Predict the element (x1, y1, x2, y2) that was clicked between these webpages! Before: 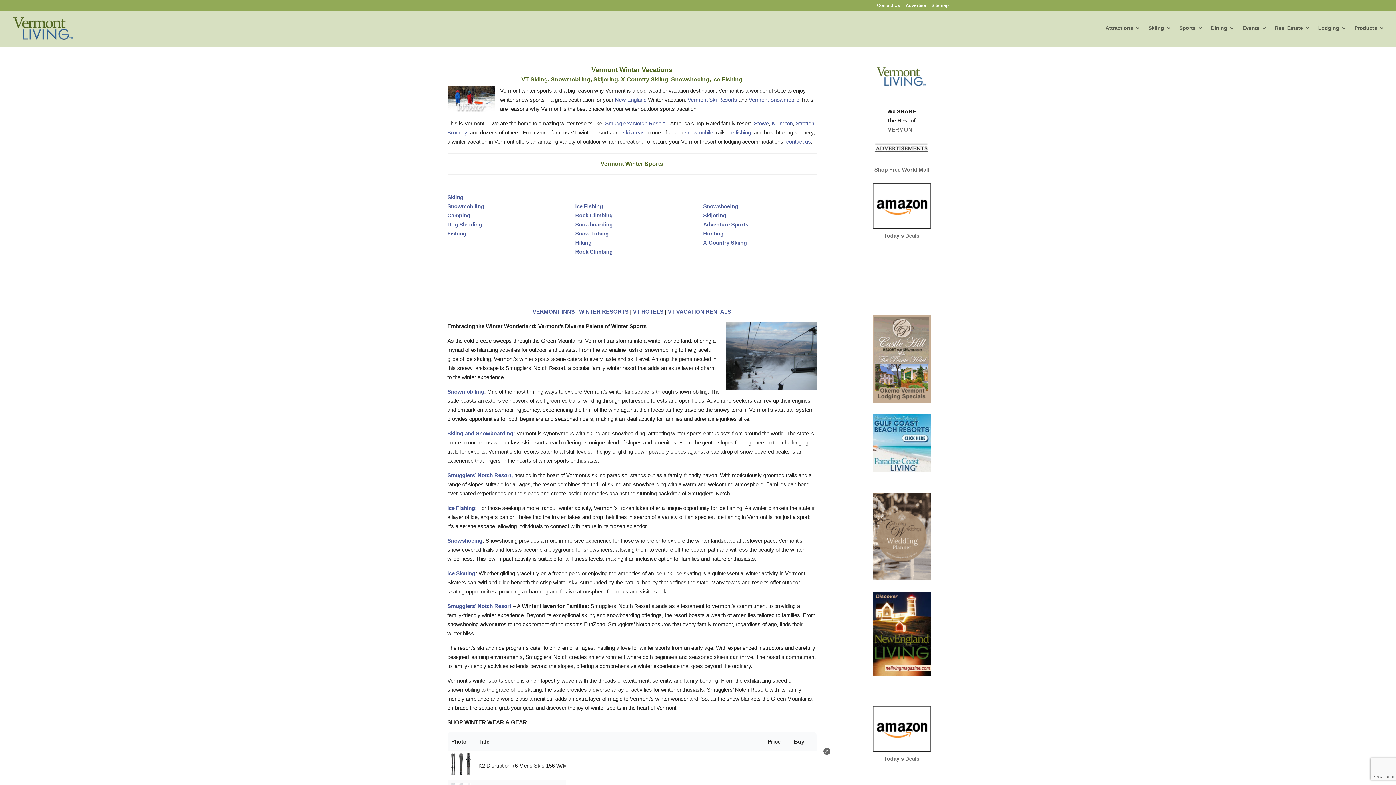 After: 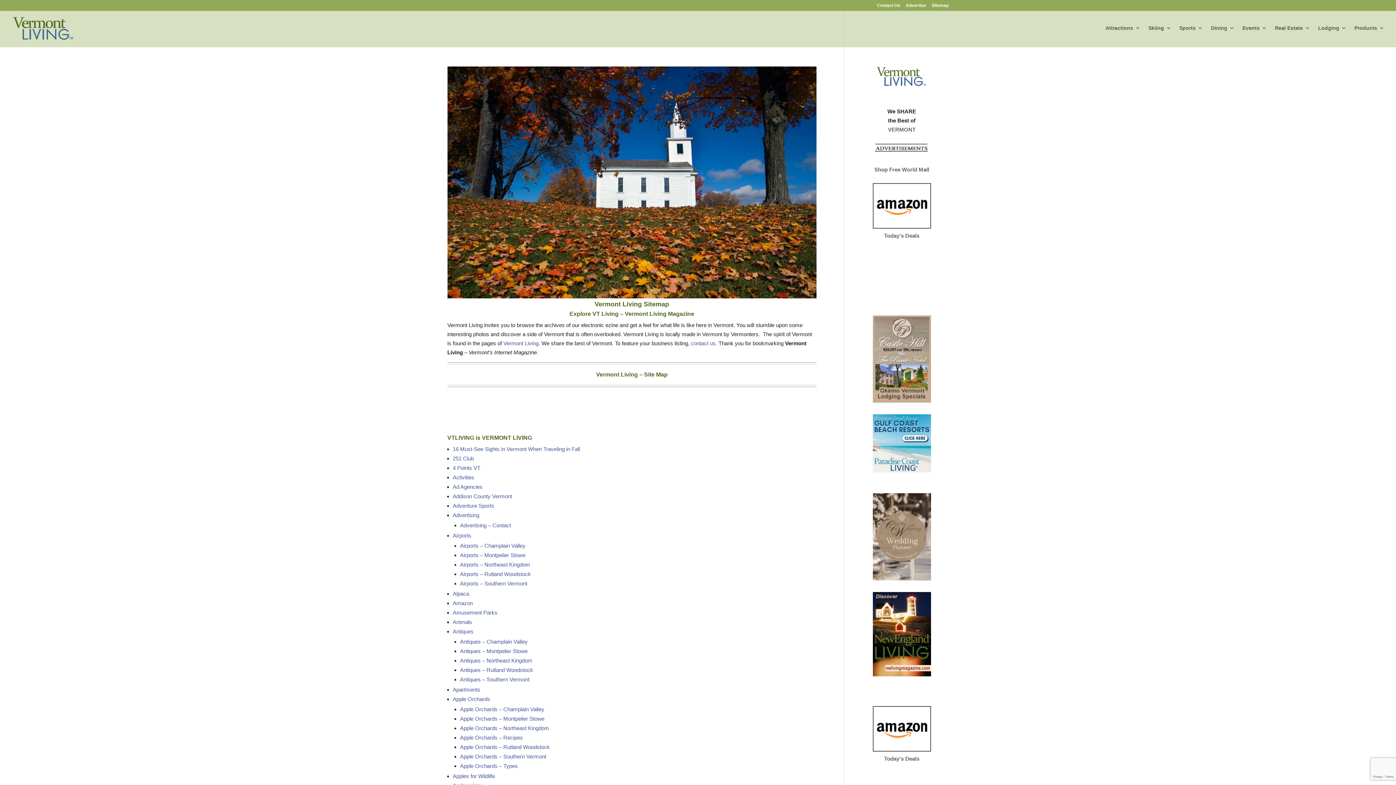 Action: label: Sitemap bbox: (931, 3, 948, 10)